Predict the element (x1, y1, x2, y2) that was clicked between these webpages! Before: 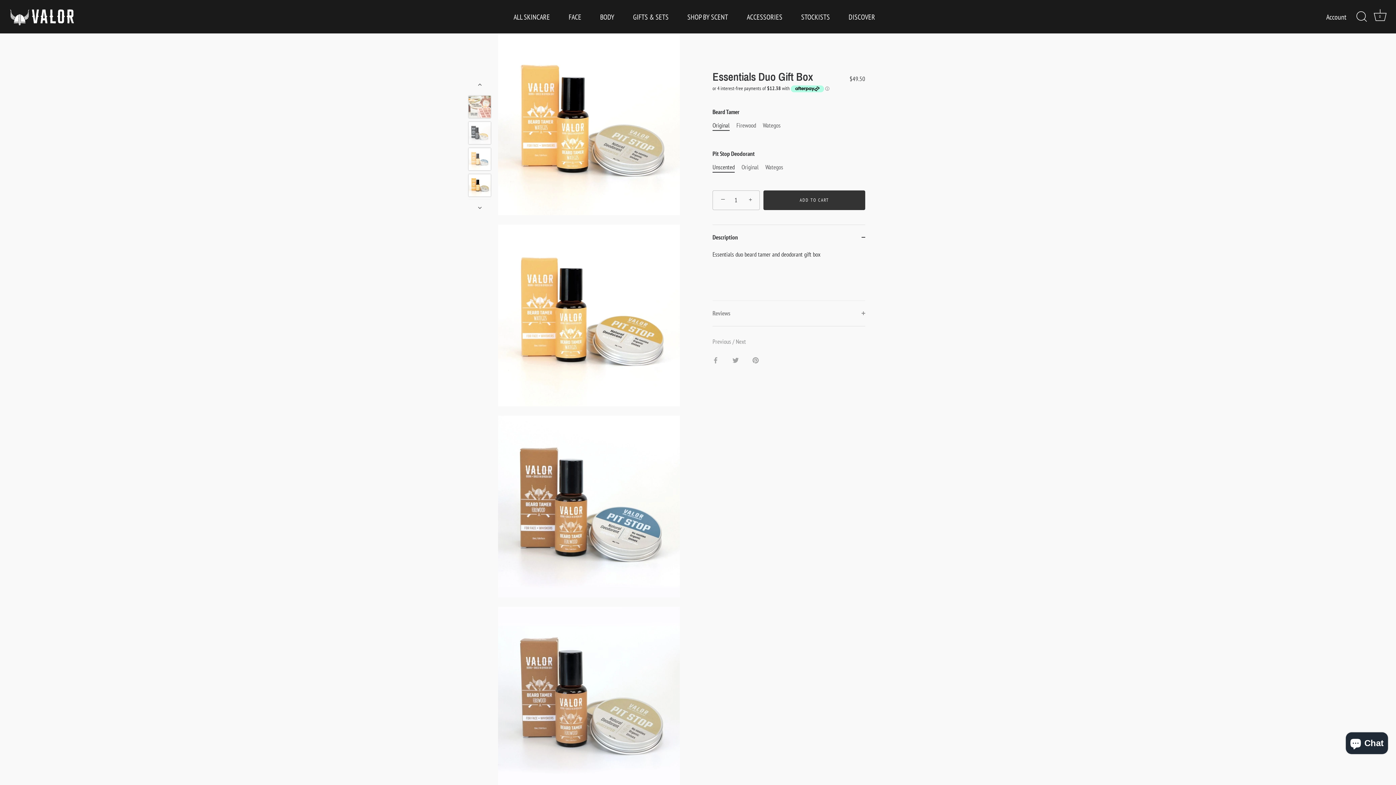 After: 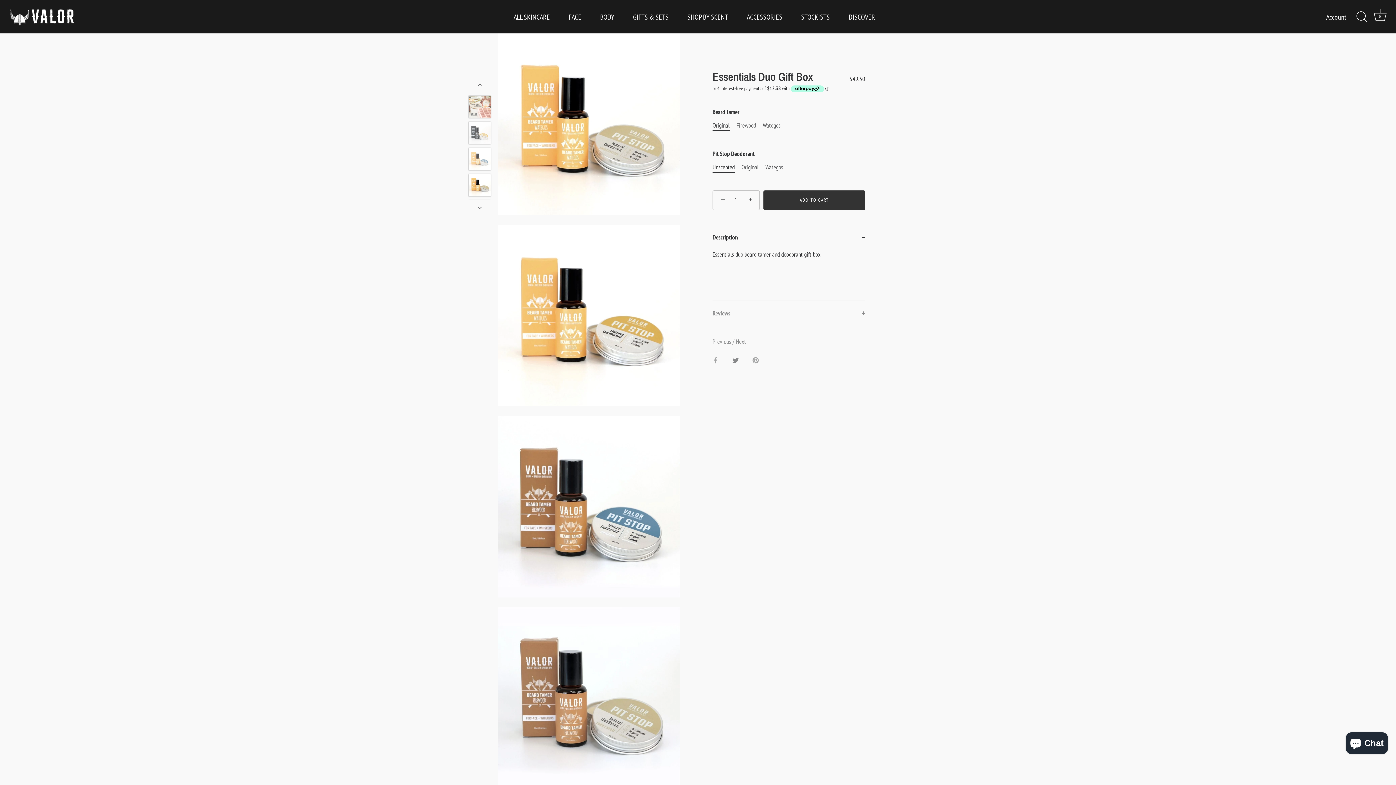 Action: bbox: (732, 356, 738, 364) label: Share on Twitter